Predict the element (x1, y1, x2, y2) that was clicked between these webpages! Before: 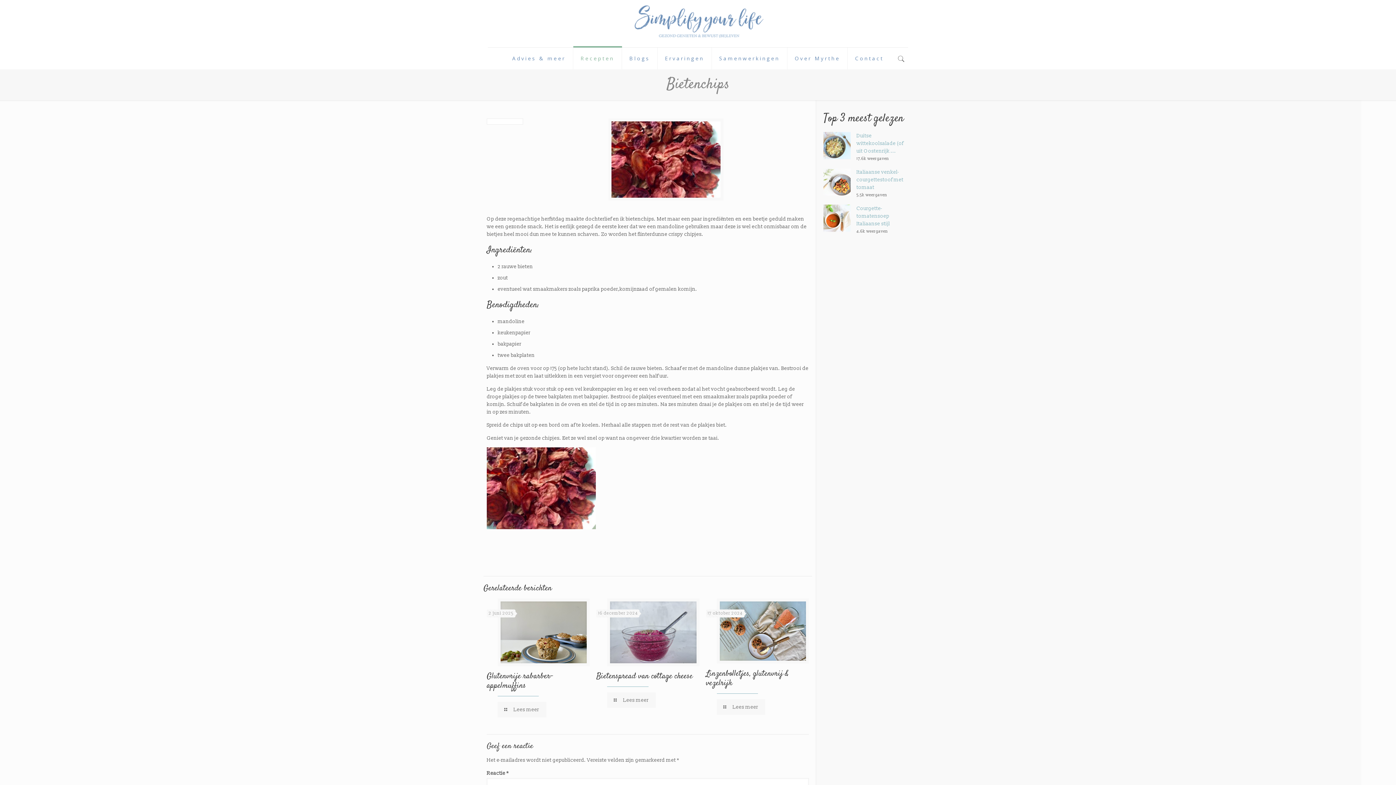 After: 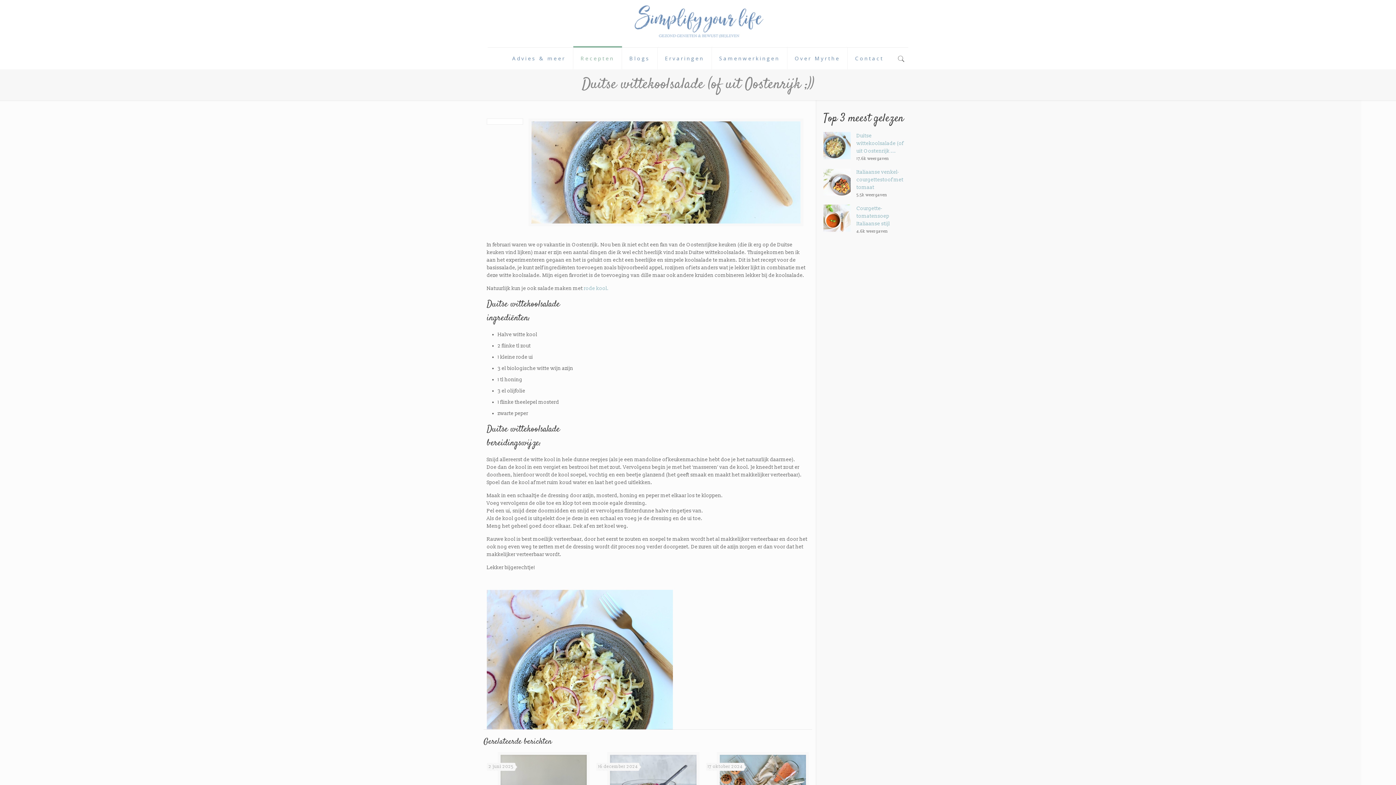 Action: label: Duitse wittekoolsalade (of uit Oostenrijk ... bbox: (856, 132, 903, 154)